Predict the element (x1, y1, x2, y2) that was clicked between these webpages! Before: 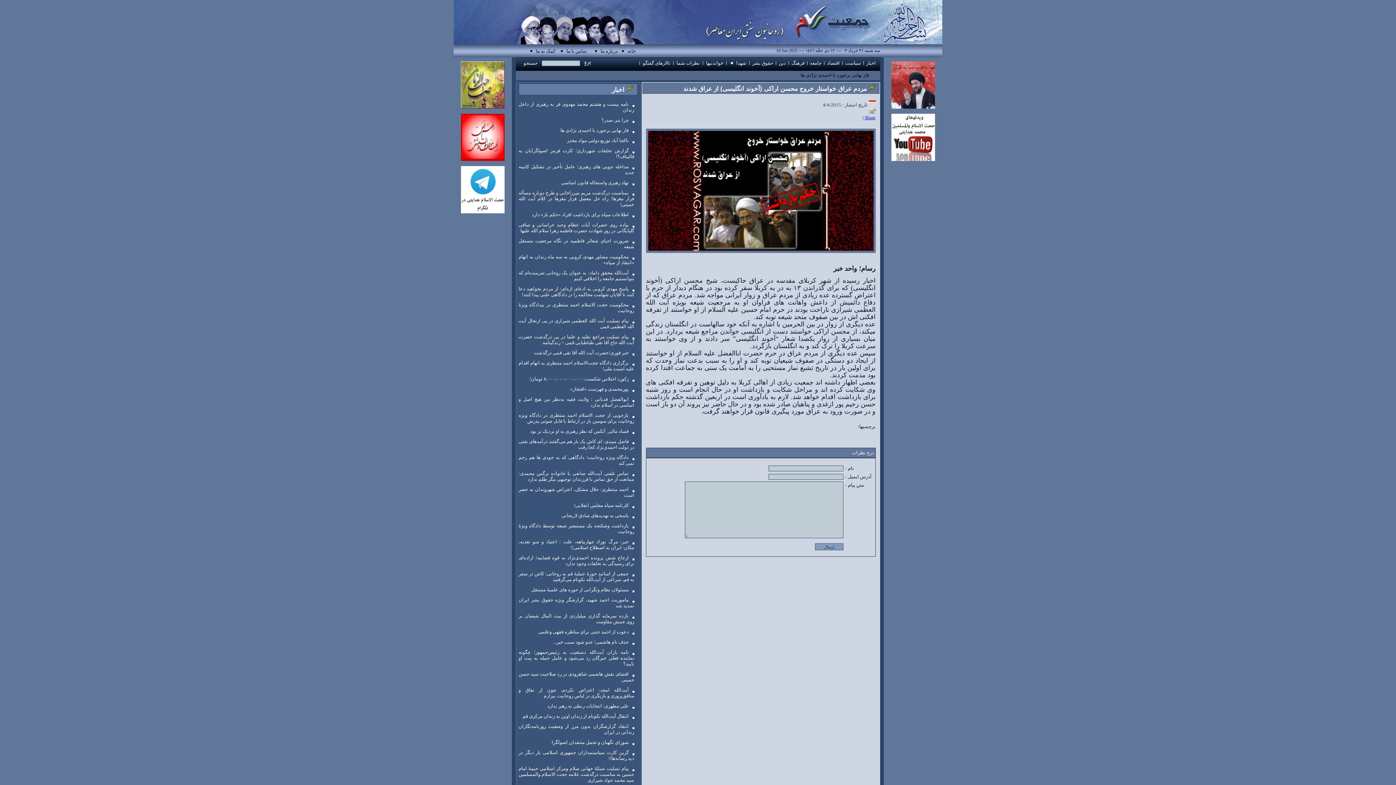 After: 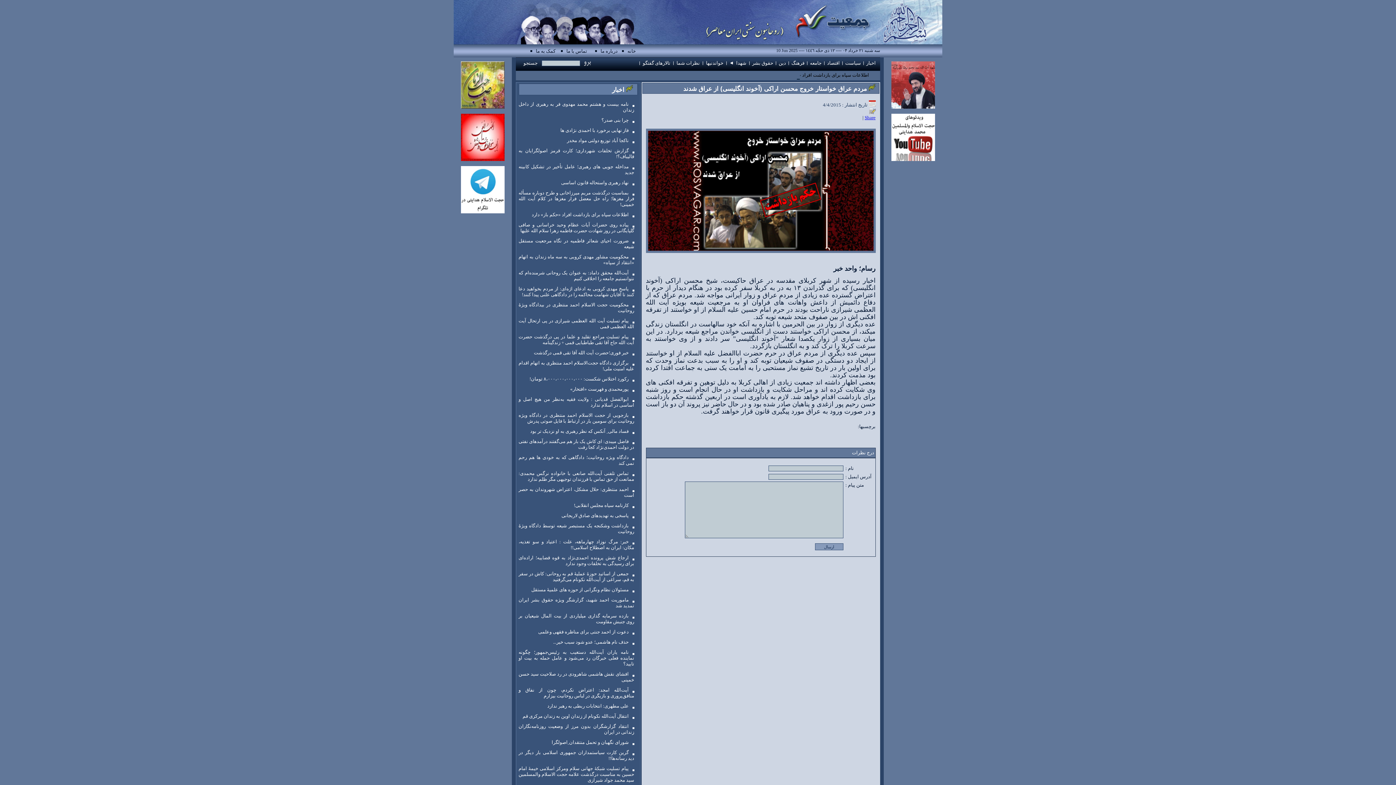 Action: bbox: (461, 208, 504, 214)